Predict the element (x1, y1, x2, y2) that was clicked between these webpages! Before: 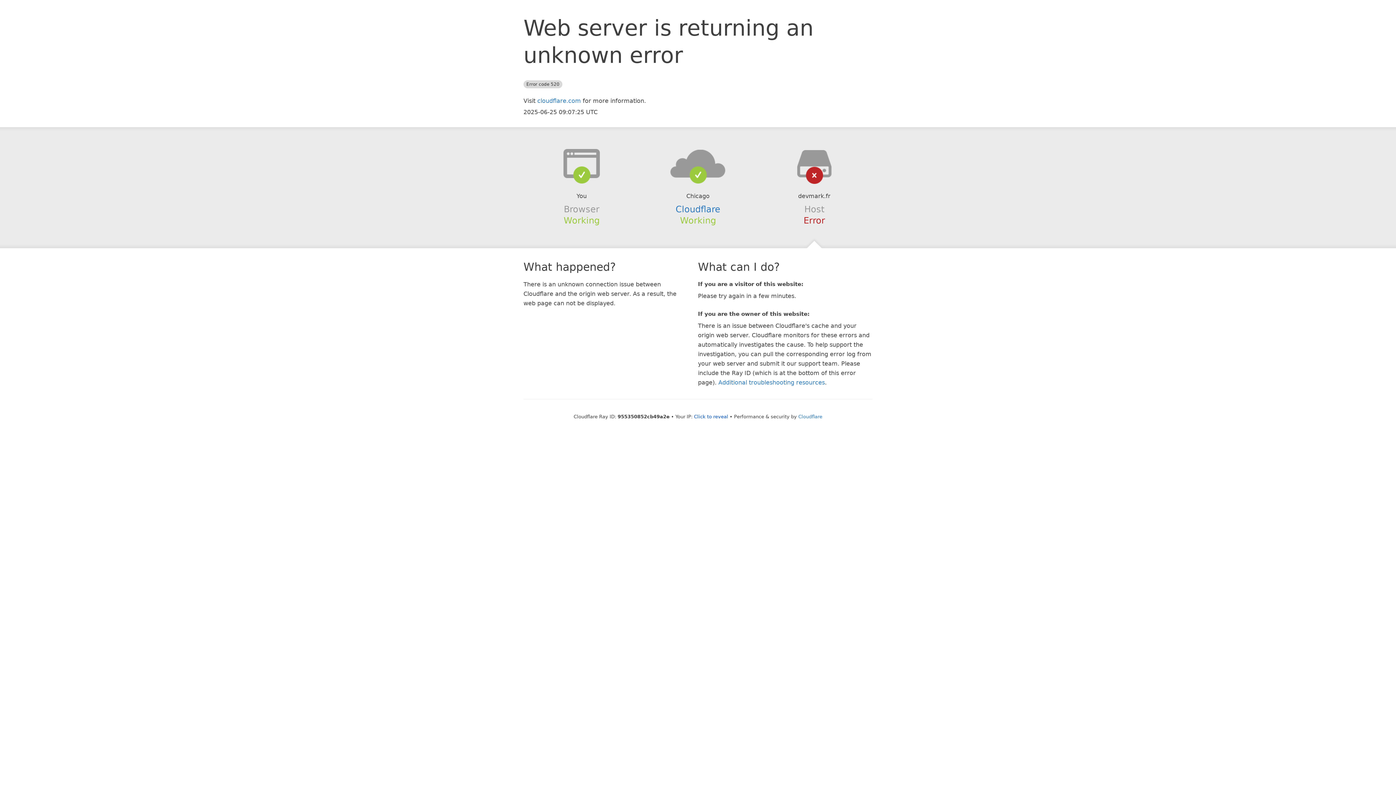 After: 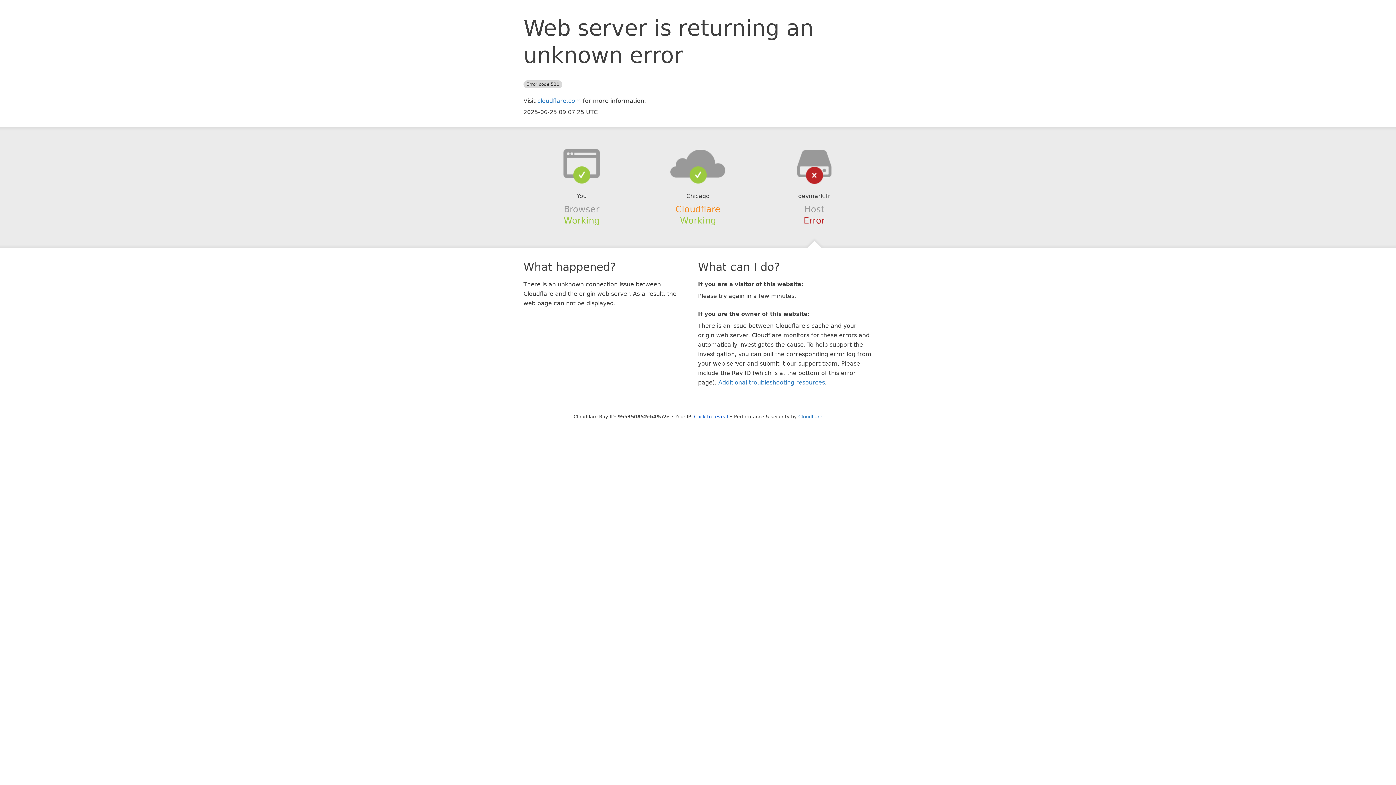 Action: label: Cloudflare bbox: (675, 204, 720, 214)